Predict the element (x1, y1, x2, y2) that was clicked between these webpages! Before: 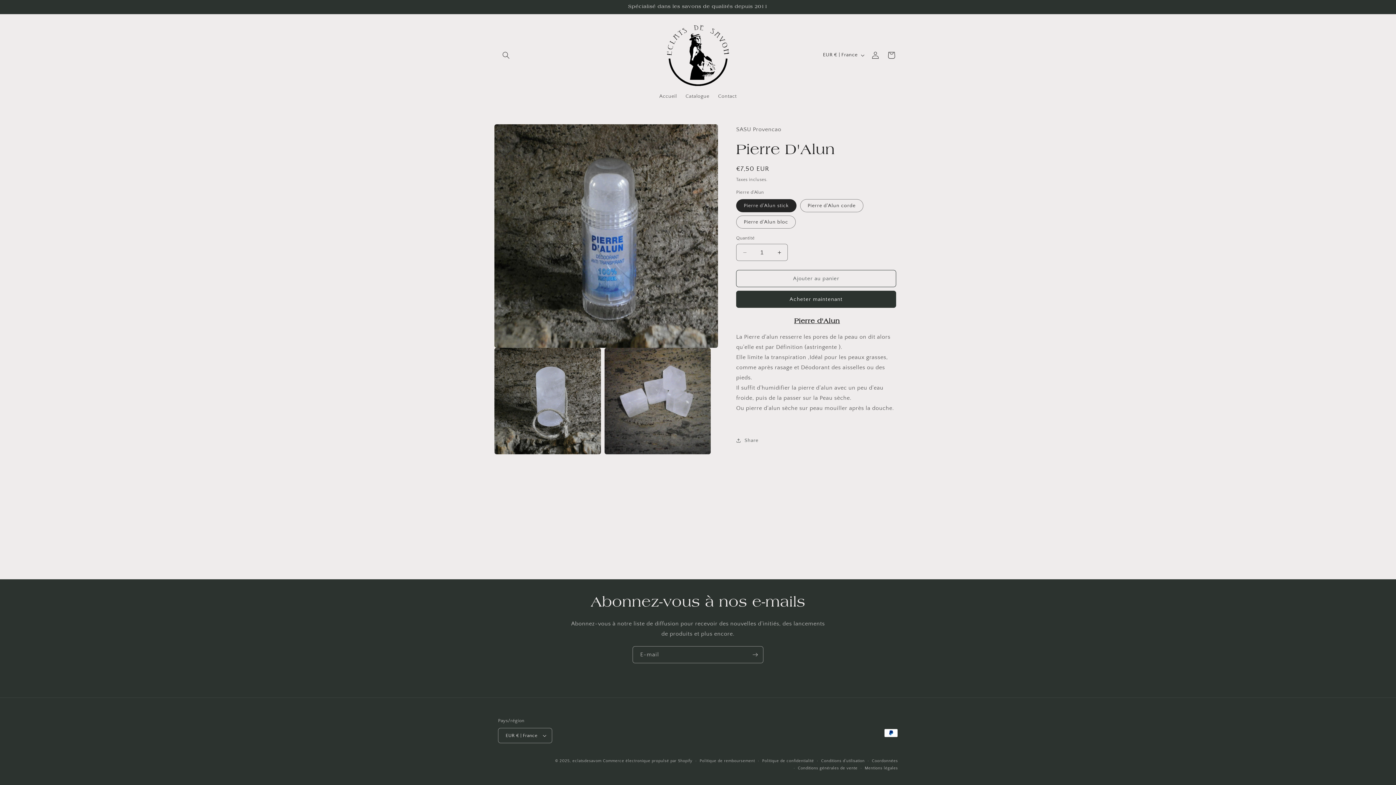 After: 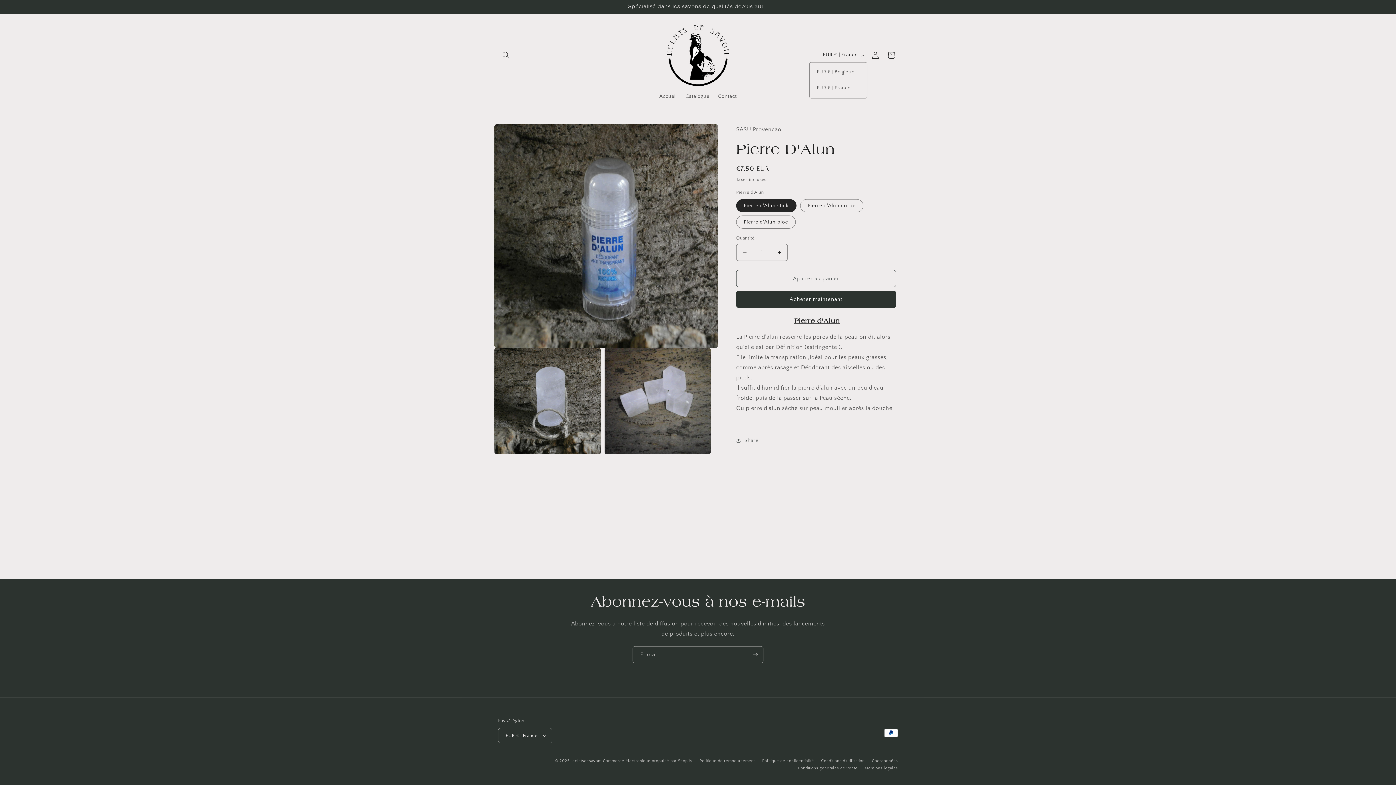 Action: bbox: (818, 48, 867, 62) label: EUR € | France